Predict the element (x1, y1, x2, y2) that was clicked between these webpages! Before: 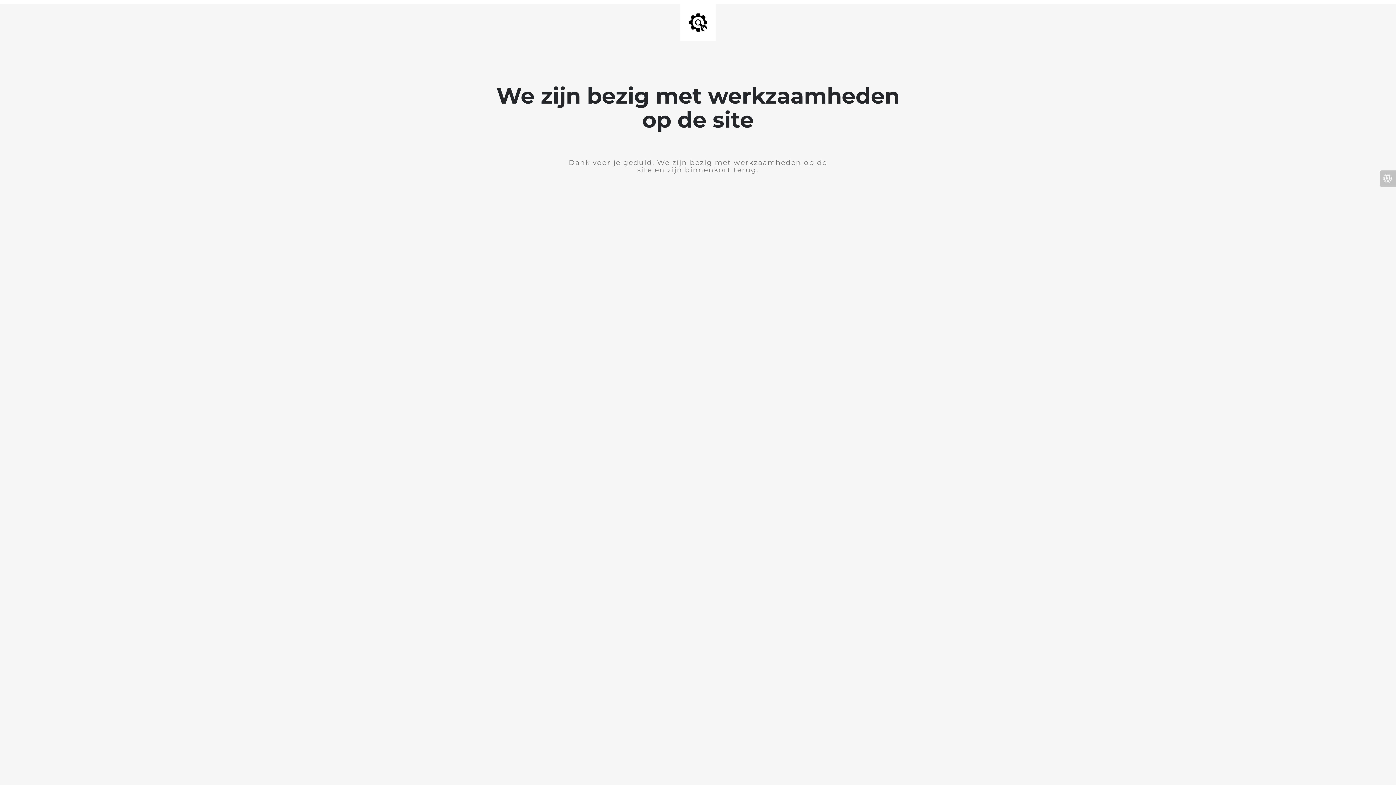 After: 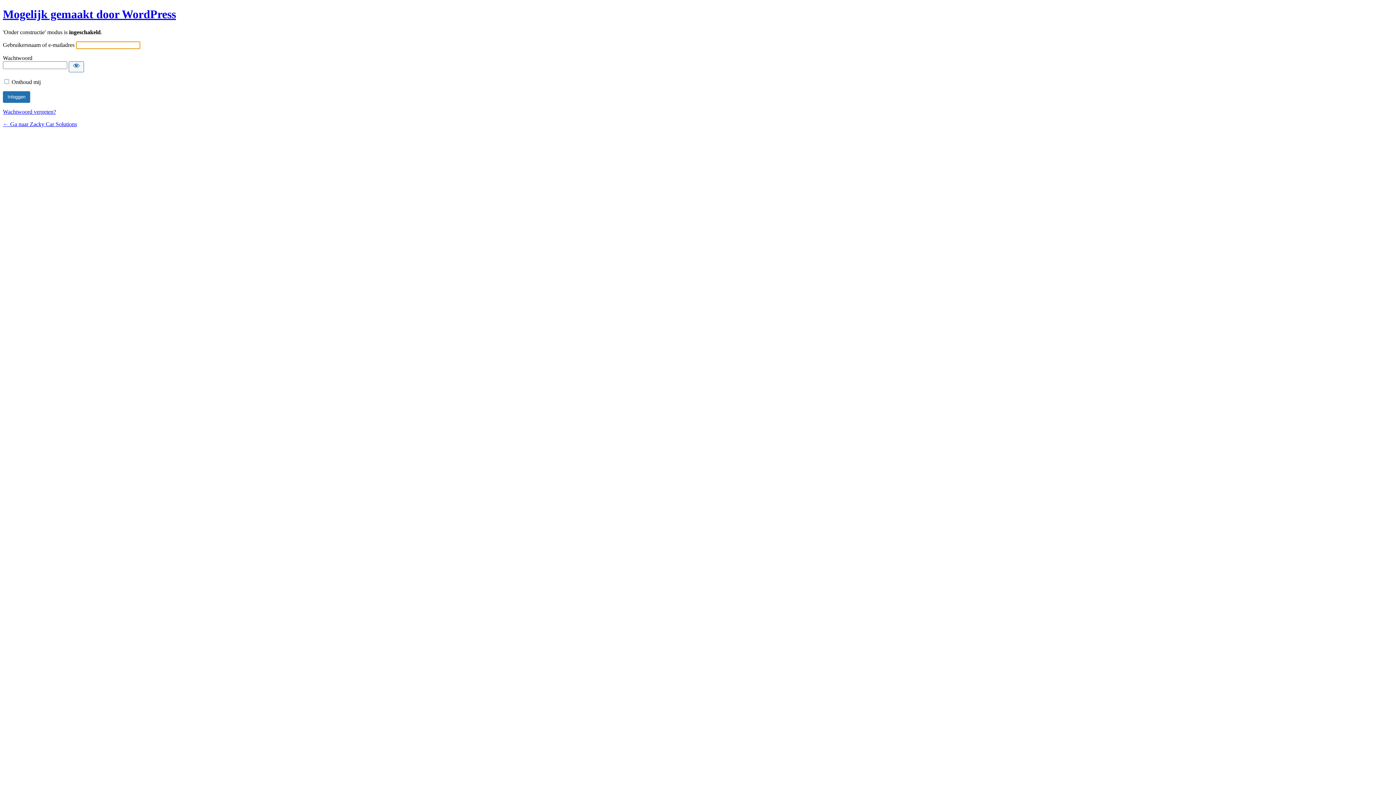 Action: bbox: (1380, 170, 1396, 186)